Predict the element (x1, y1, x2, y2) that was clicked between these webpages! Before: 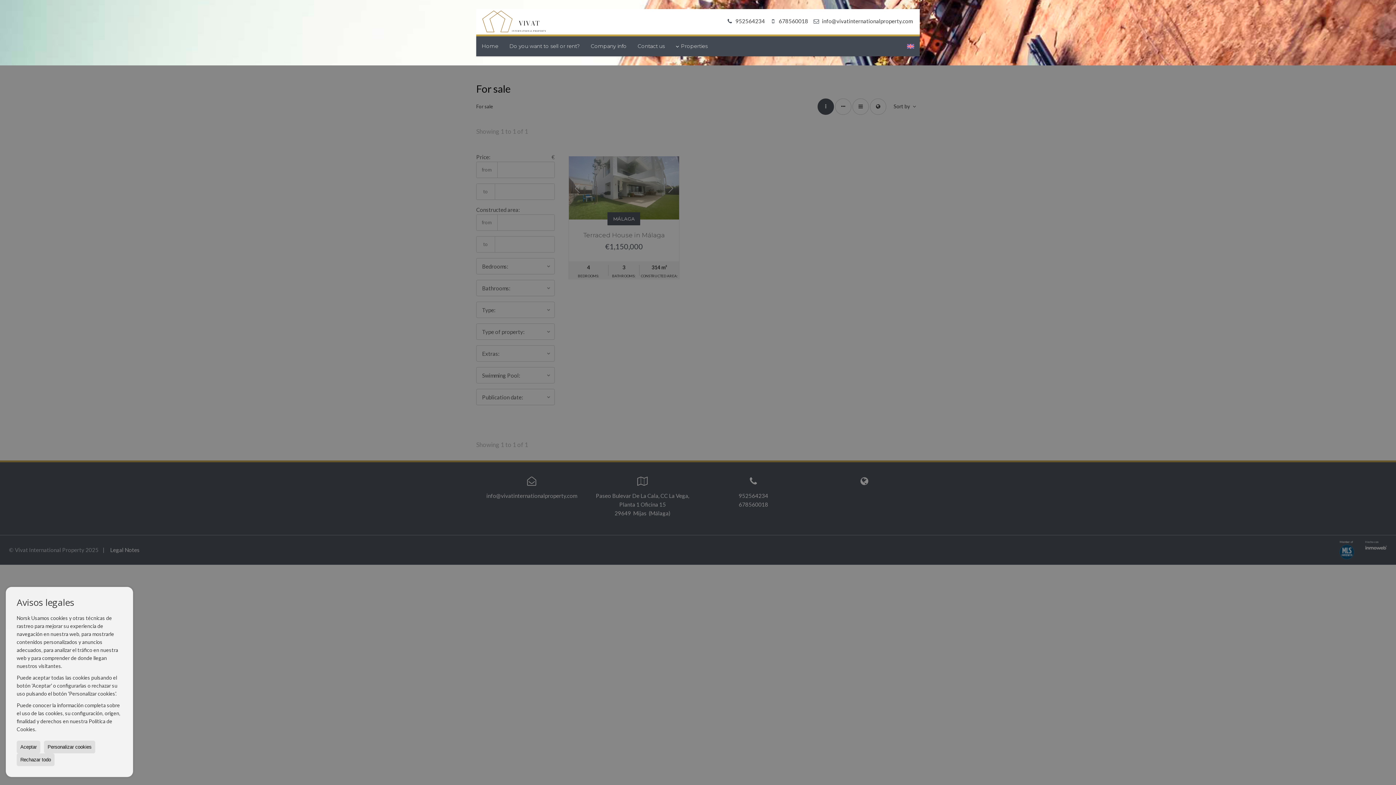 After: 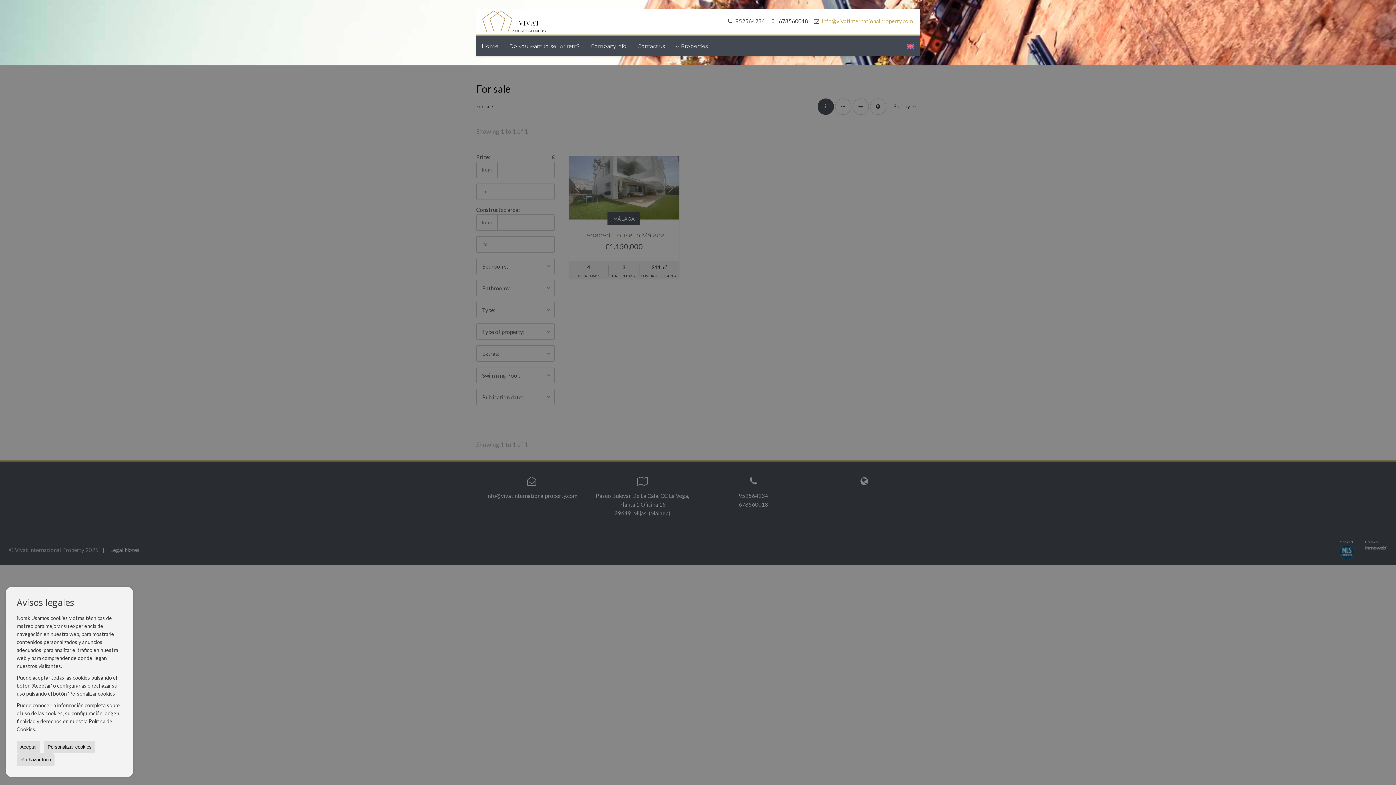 Action: bbox: (822, 17, 912, 24) label: info@vivatinternationalproperty.com